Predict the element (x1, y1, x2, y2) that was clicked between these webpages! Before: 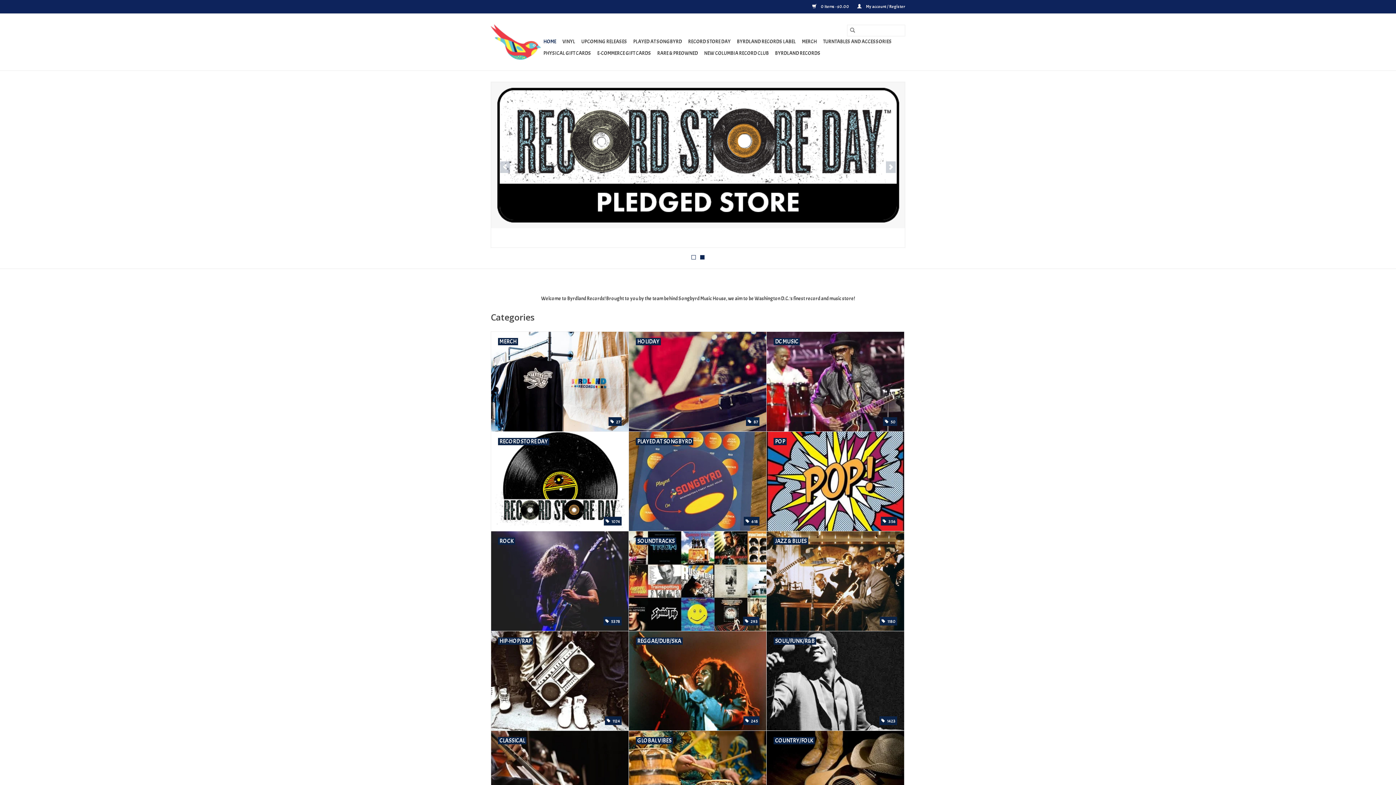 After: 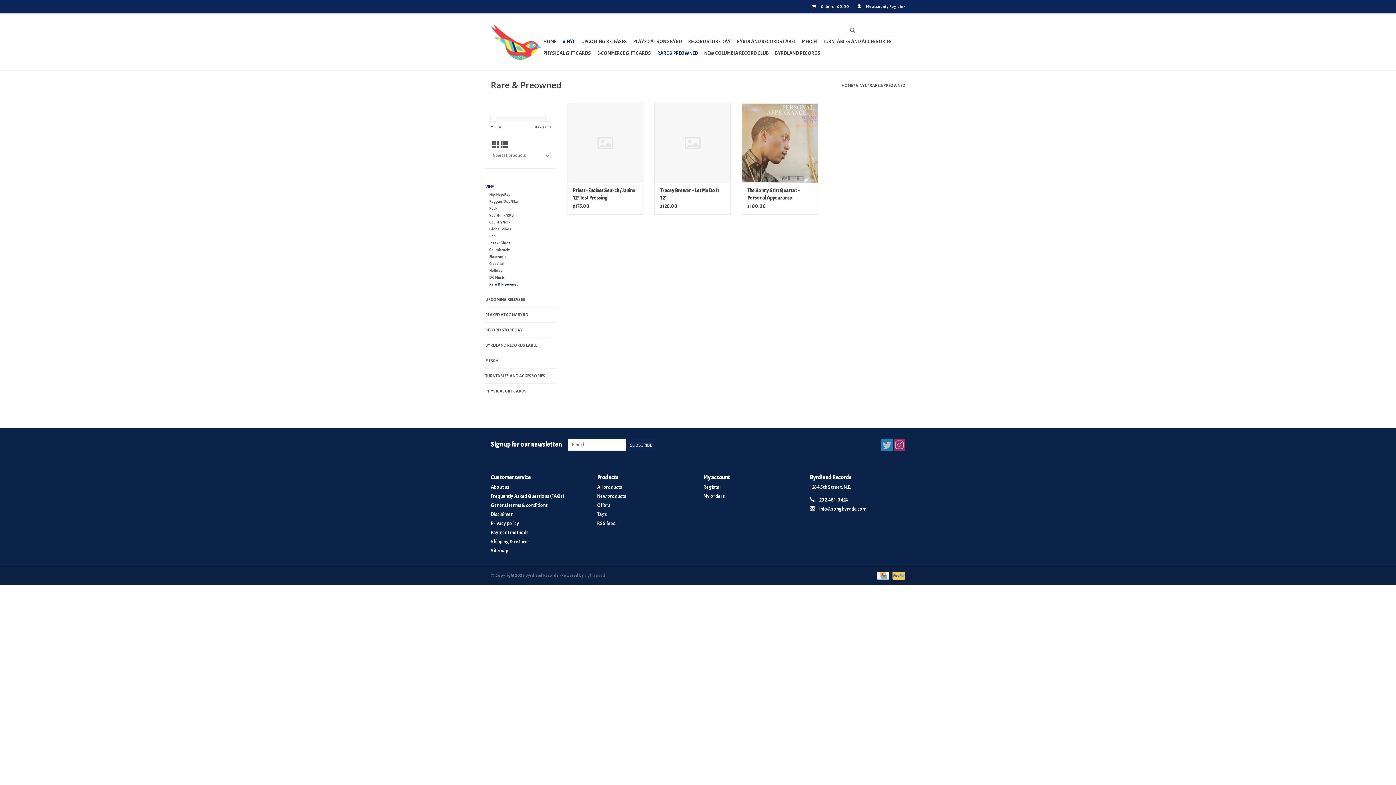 Action: label: RARE & PREOWNED bbox: (655, 47, 700, 59)